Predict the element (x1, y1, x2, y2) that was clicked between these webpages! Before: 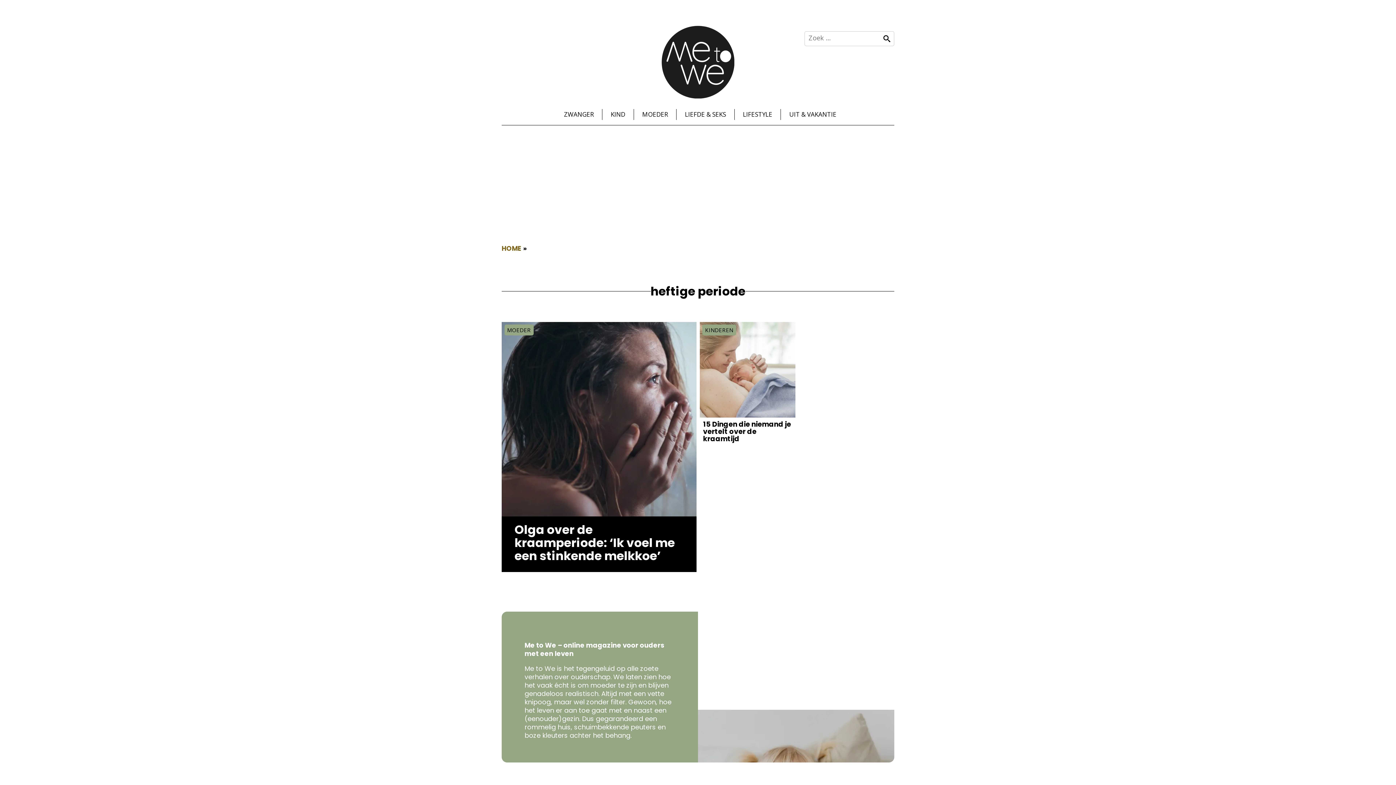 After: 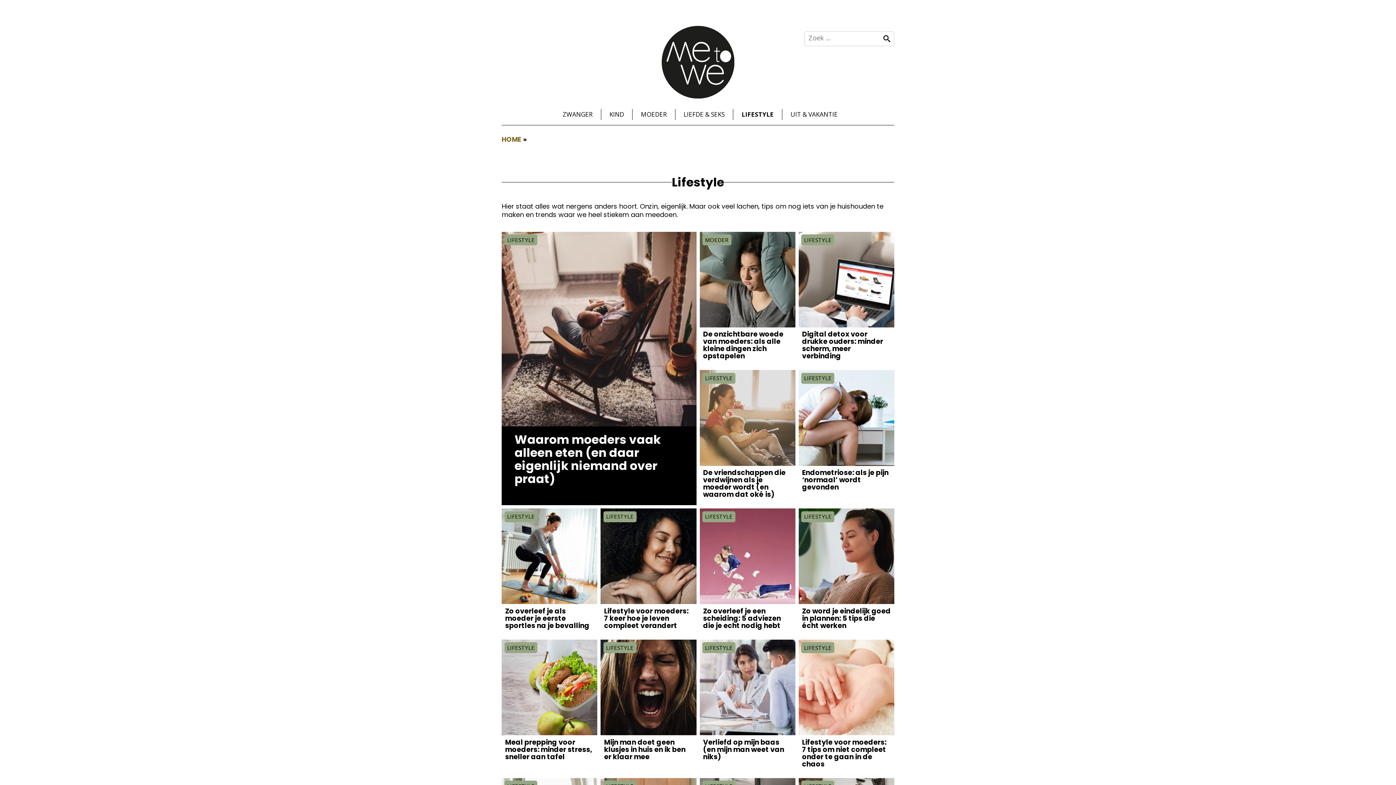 Action: label: LIFESTYLE bbox: (739, 106, 776, 122)